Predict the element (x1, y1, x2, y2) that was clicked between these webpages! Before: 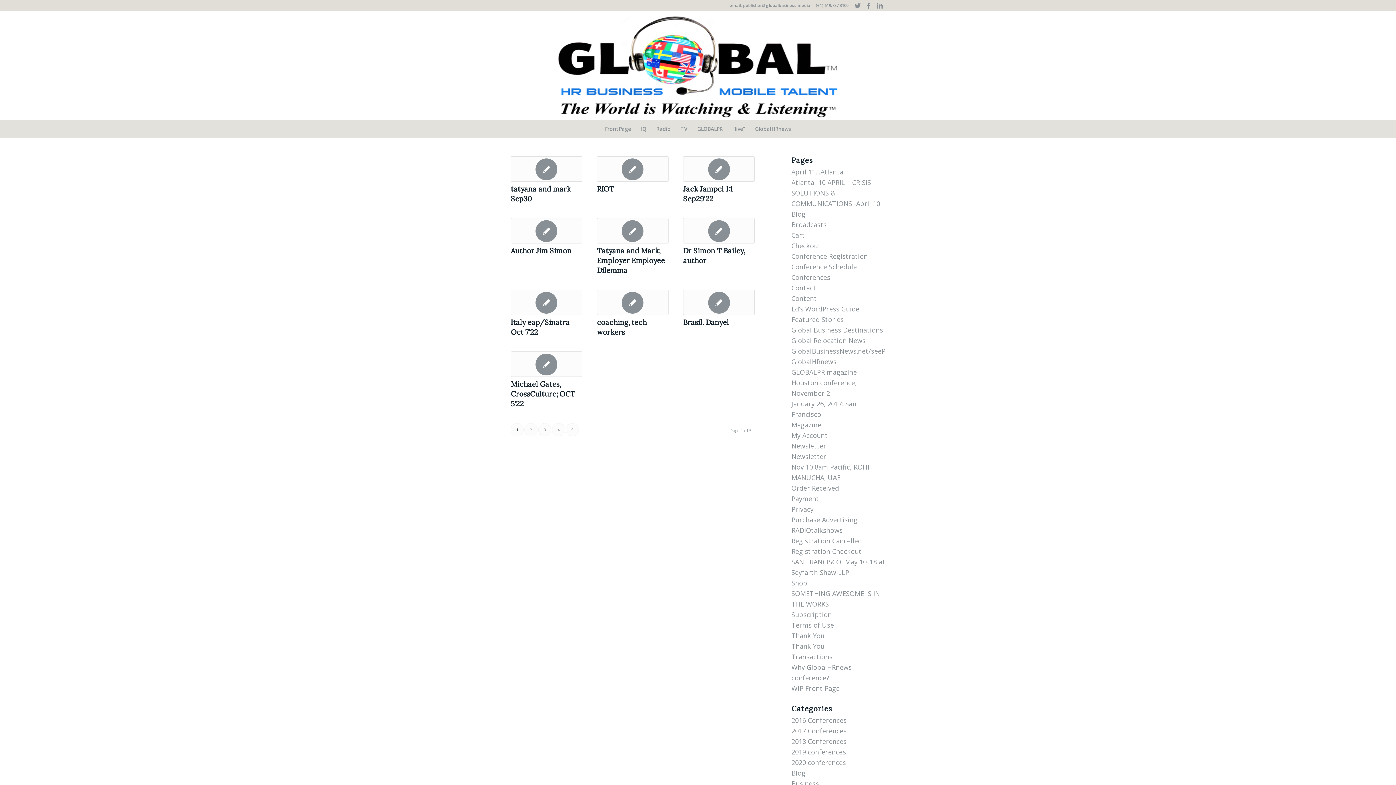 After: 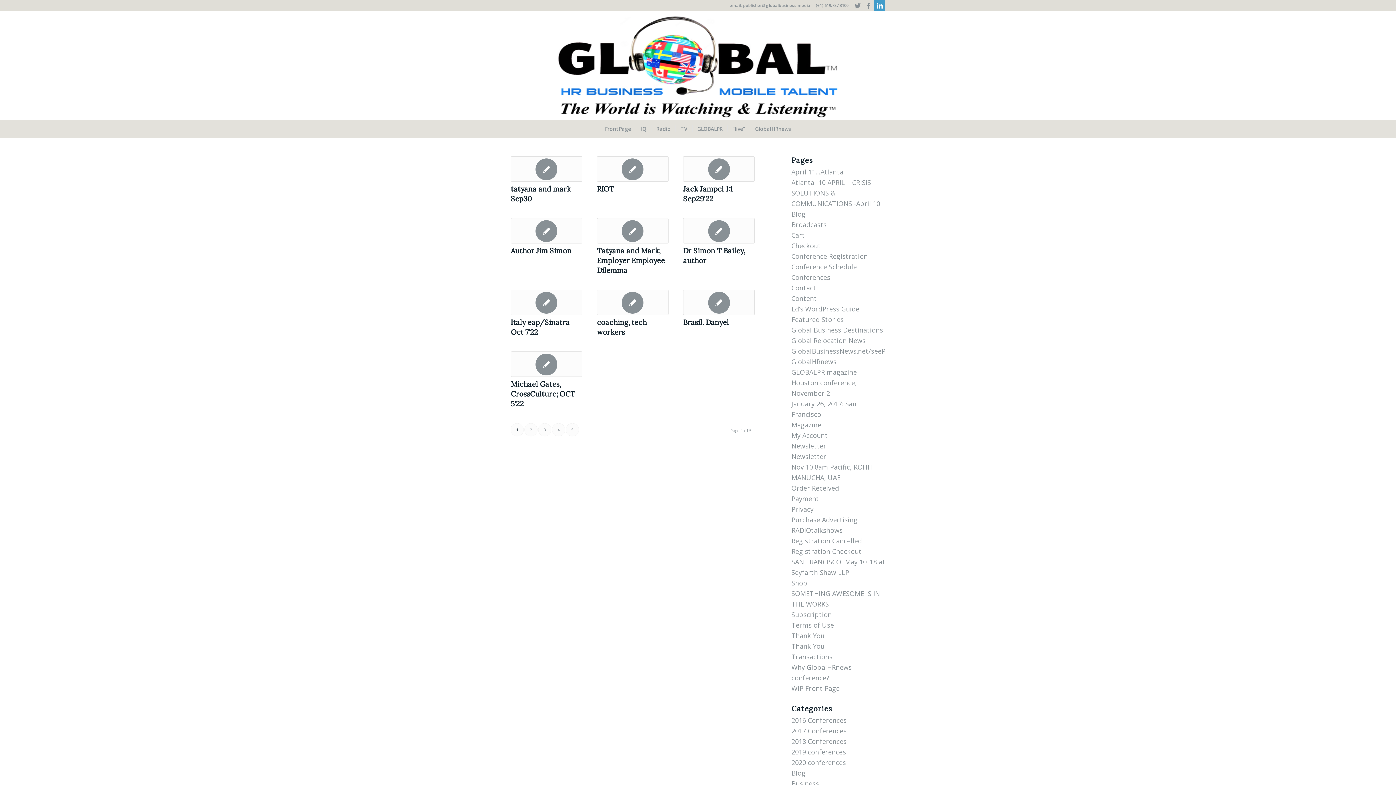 Action: label: Link to LinkedIn bbox: (874, 0, 885, 10)